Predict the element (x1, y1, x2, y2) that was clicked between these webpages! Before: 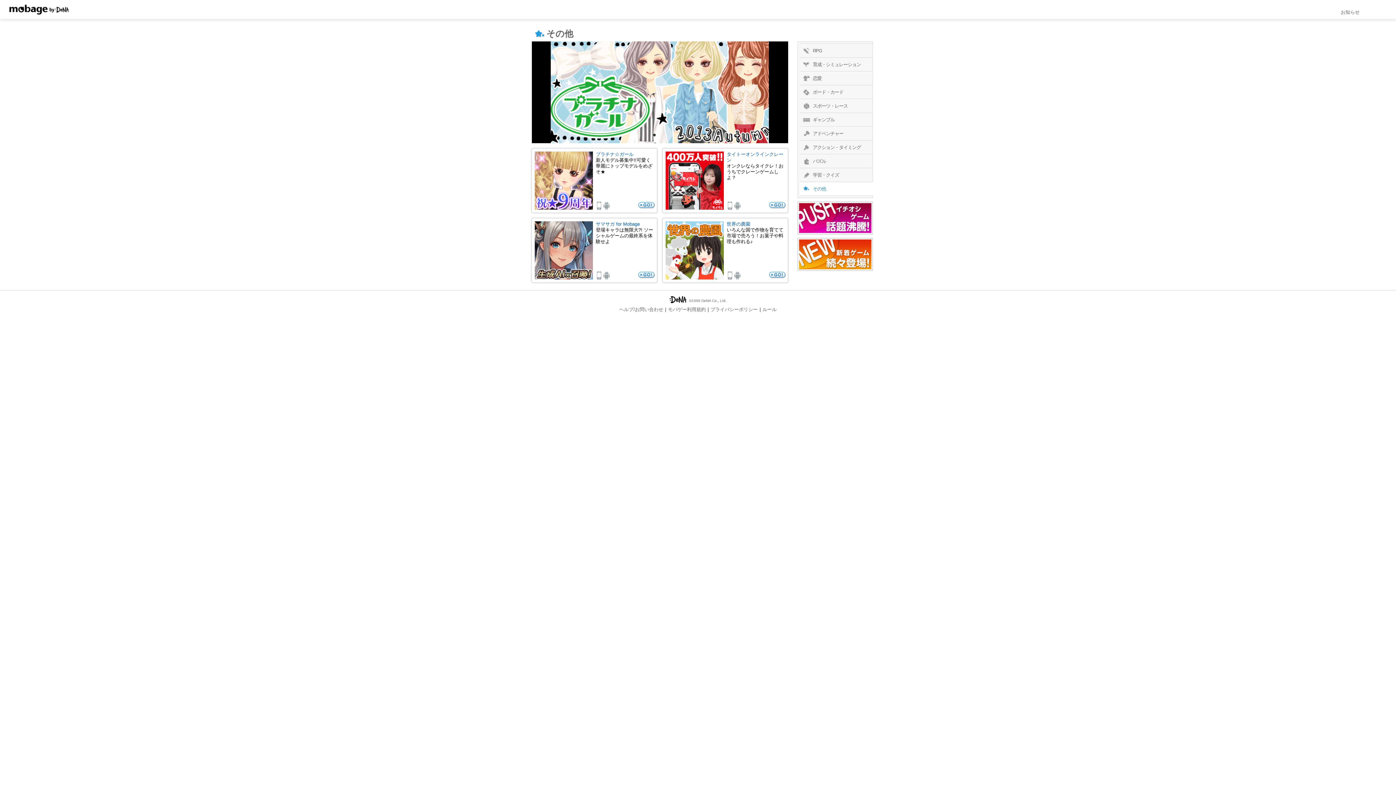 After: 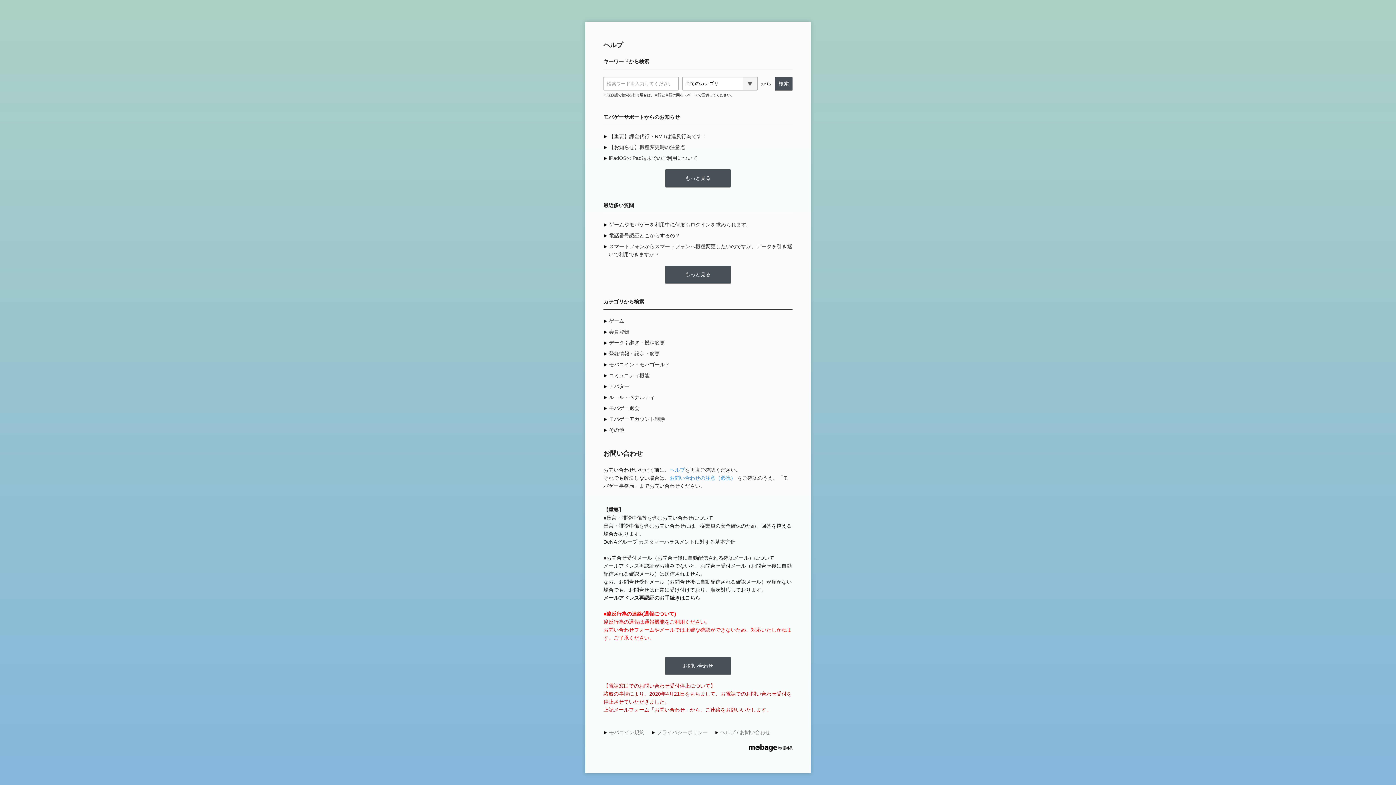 Action: bbox: (619, 306, 663, 312) label: ヘルプ/お問い合わせ